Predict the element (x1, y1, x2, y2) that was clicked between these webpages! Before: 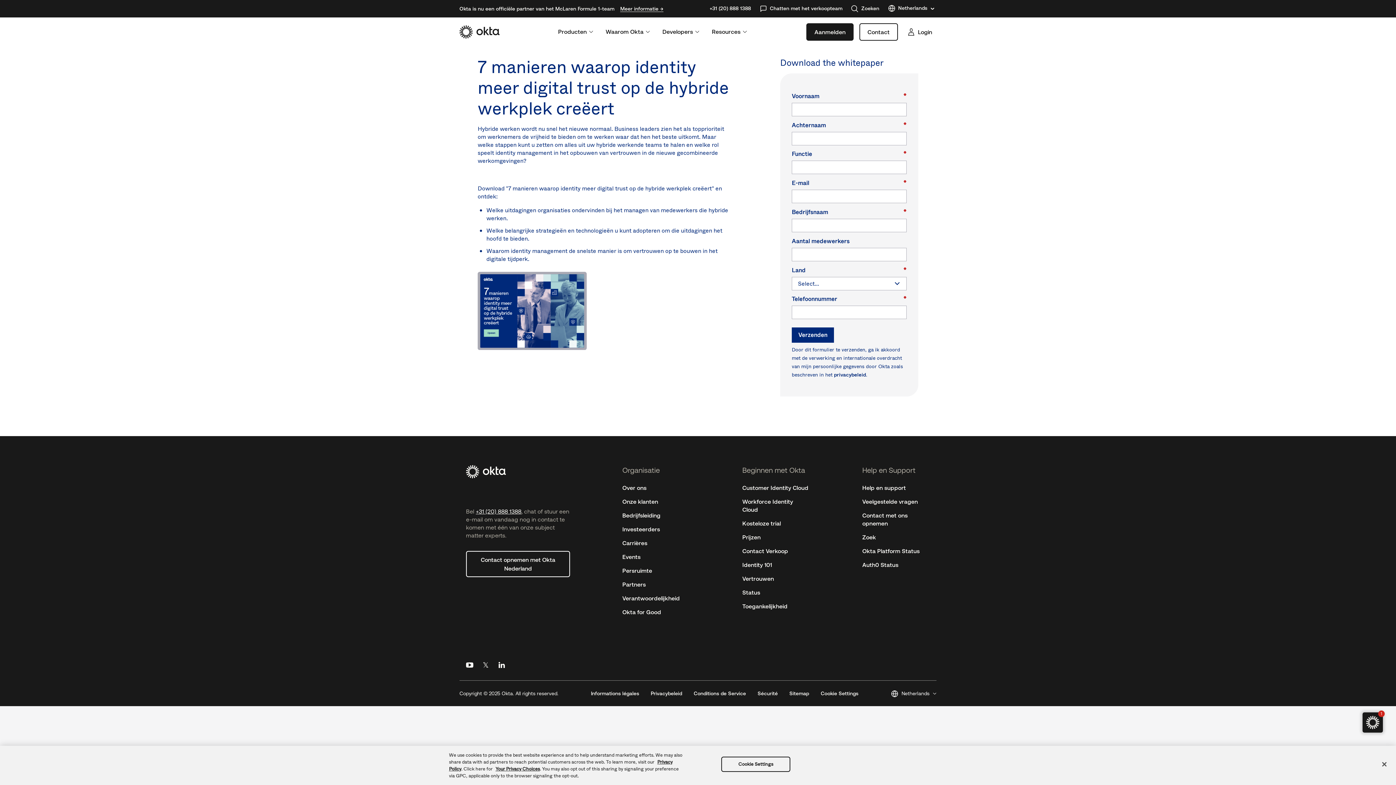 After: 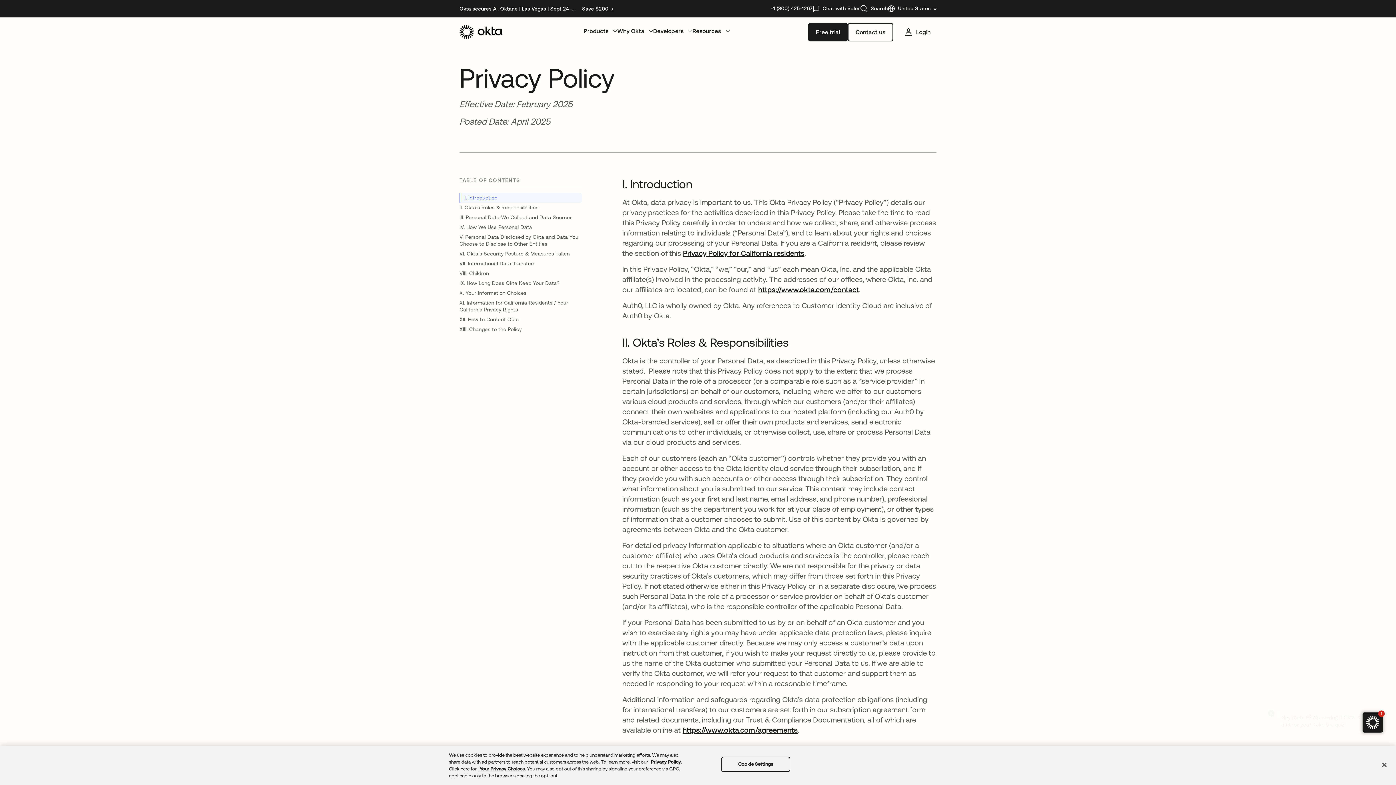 Action: bbox: (646, 690, 677, 696) label: Privacybeleid